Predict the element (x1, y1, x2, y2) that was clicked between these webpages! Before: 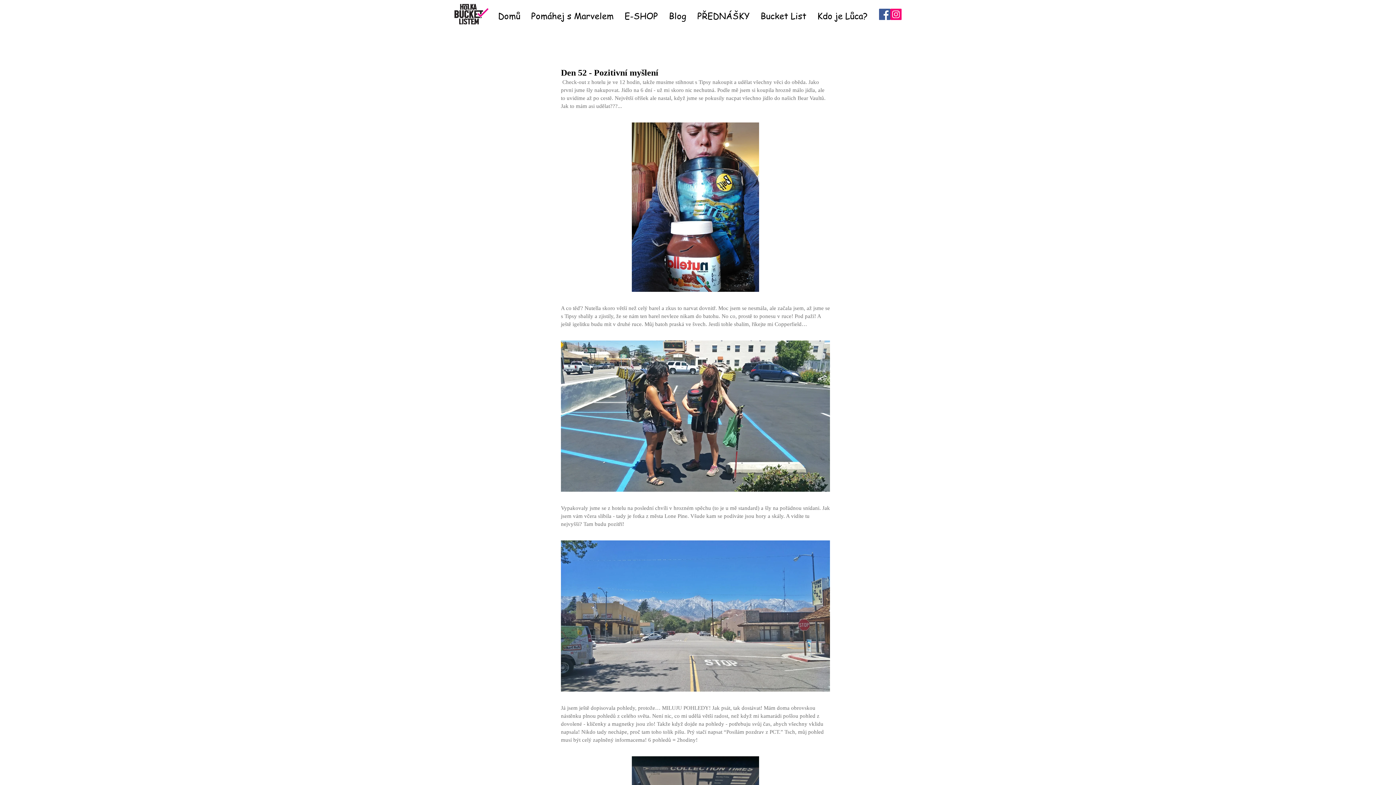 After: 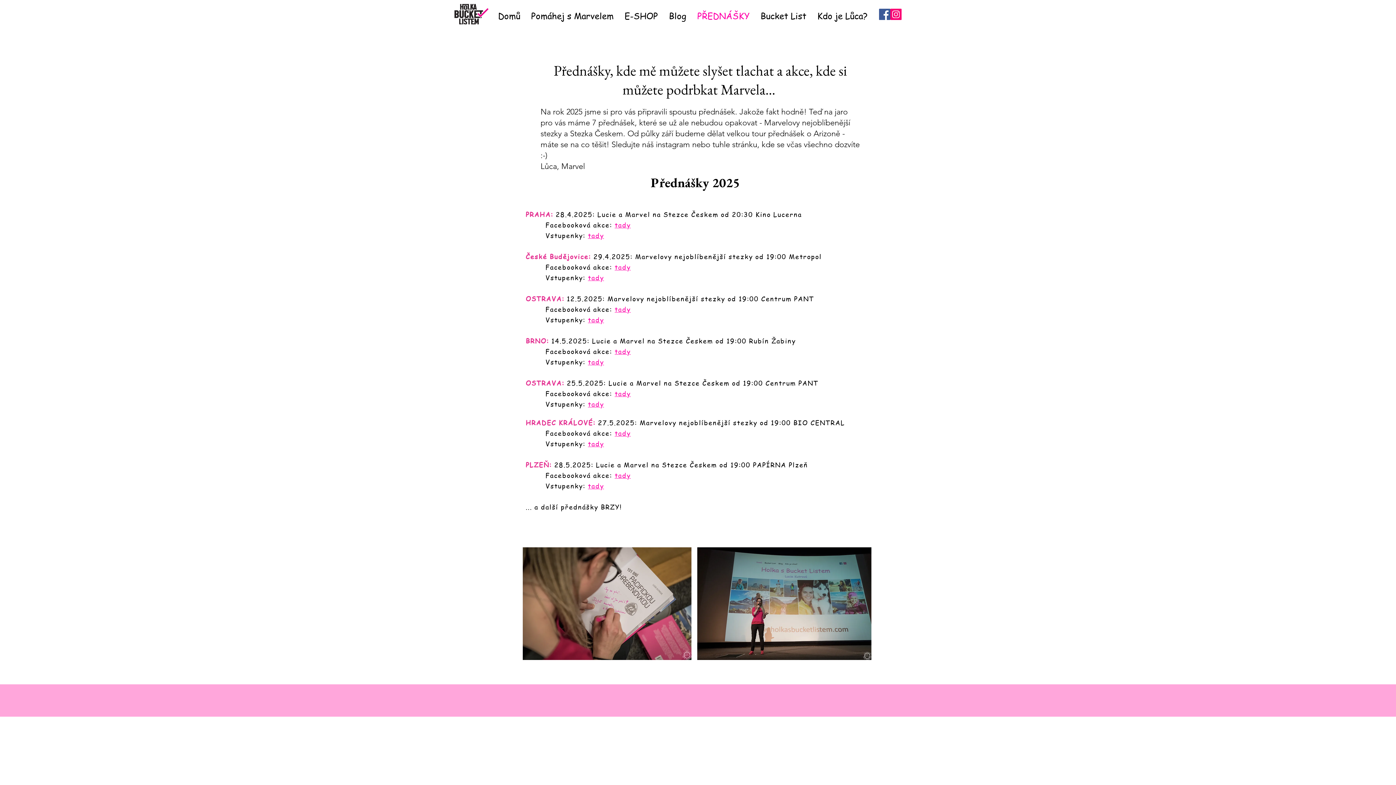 Action: bbox: (692, 9, 755, 22) label: PŘEDNÁŠKY